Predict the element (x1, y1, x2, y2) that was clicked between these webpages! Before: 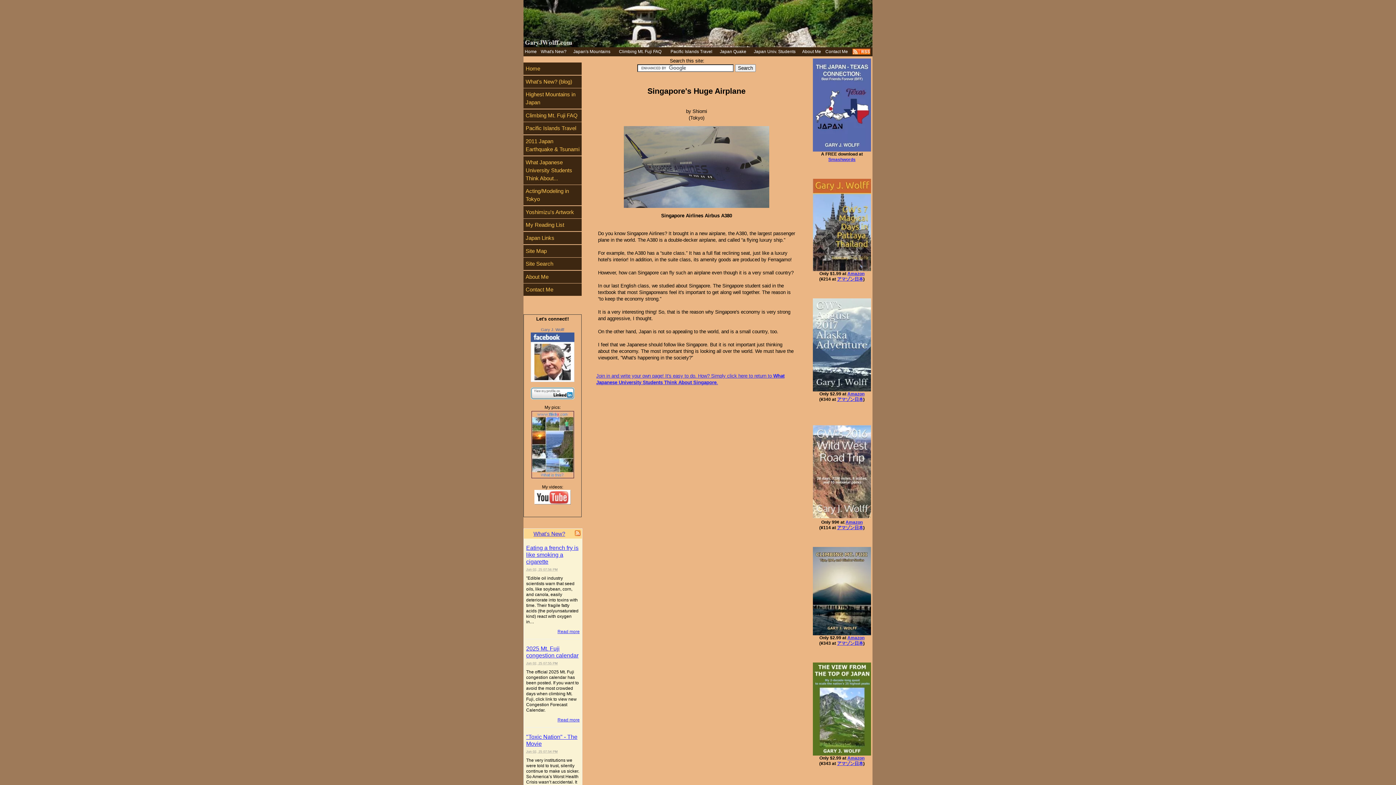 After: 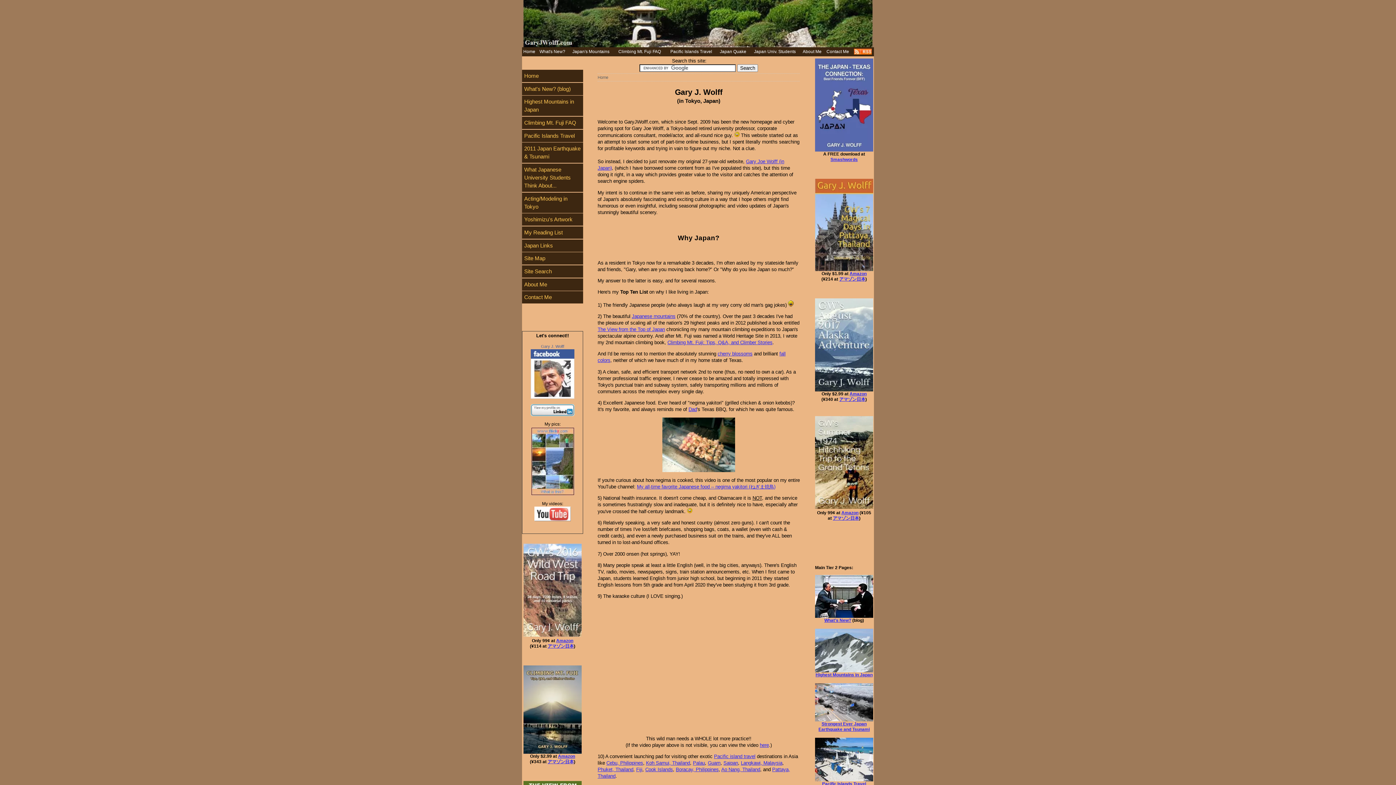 Action: label: Home bbox: (523, 62, 581, 74)